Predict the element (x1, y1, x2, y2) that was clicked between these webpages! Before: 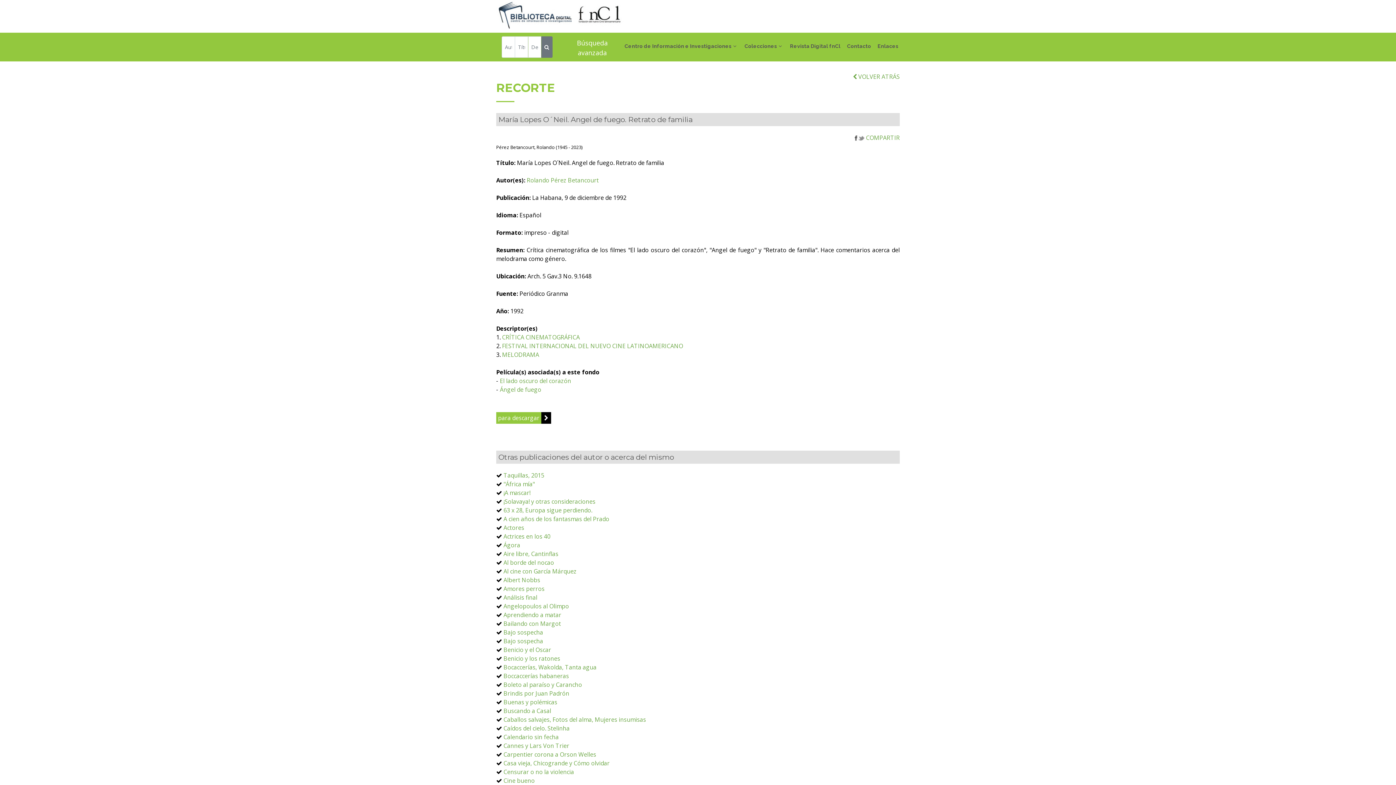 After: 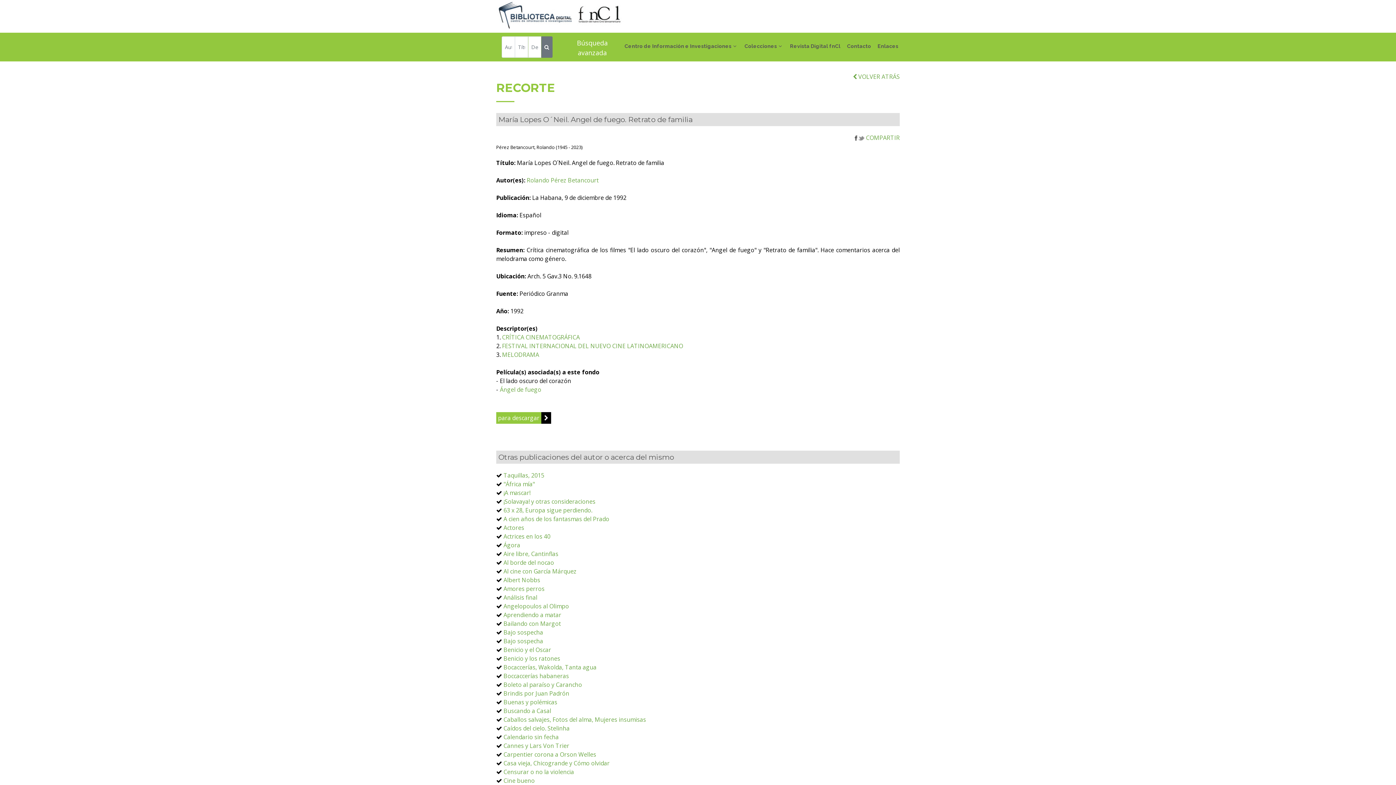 Action: label: El lado oscuro del corazón bbox: (500, 377, 571, 385)